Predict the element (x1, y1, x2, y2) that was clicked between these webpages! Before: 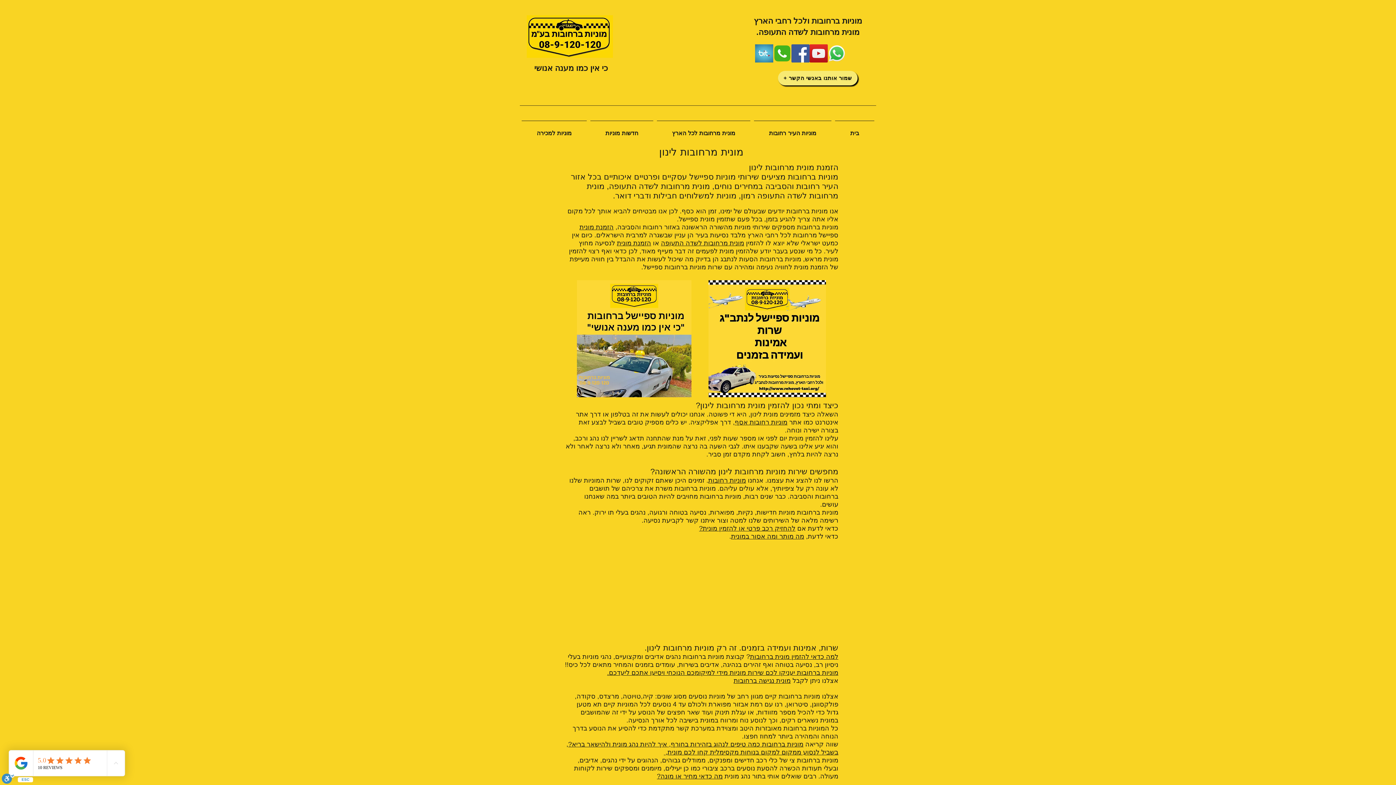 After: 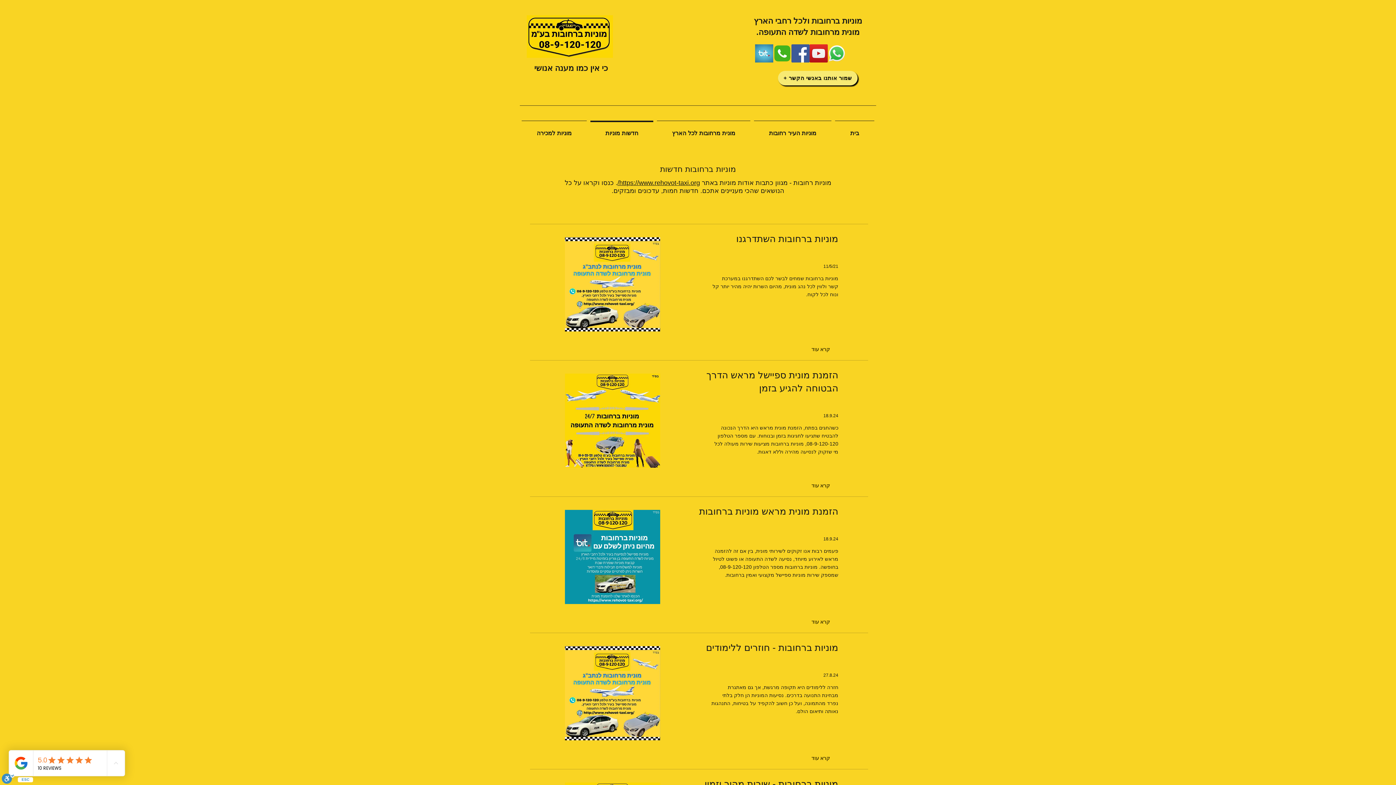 Action: bbox: (588, 120, 655, 138) label: חדשות מוניות